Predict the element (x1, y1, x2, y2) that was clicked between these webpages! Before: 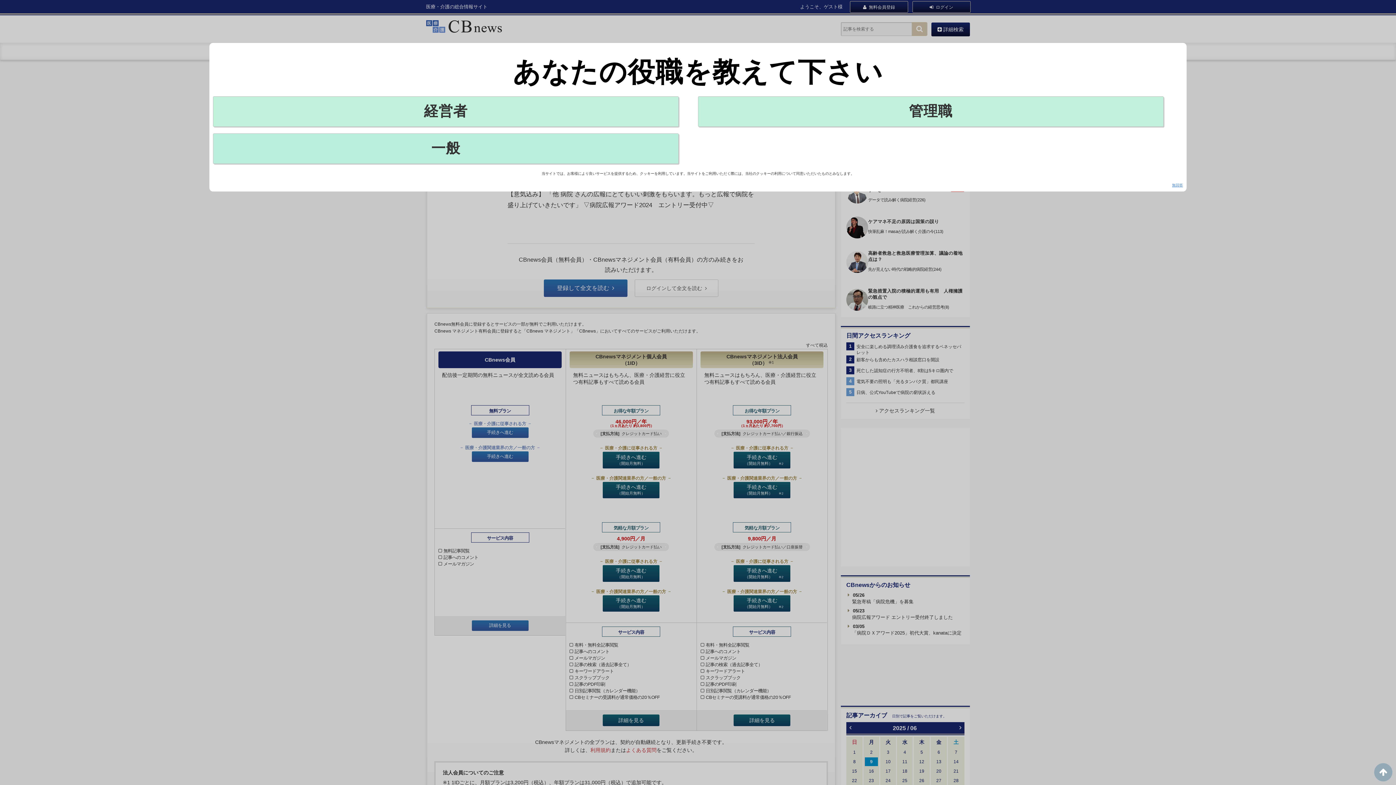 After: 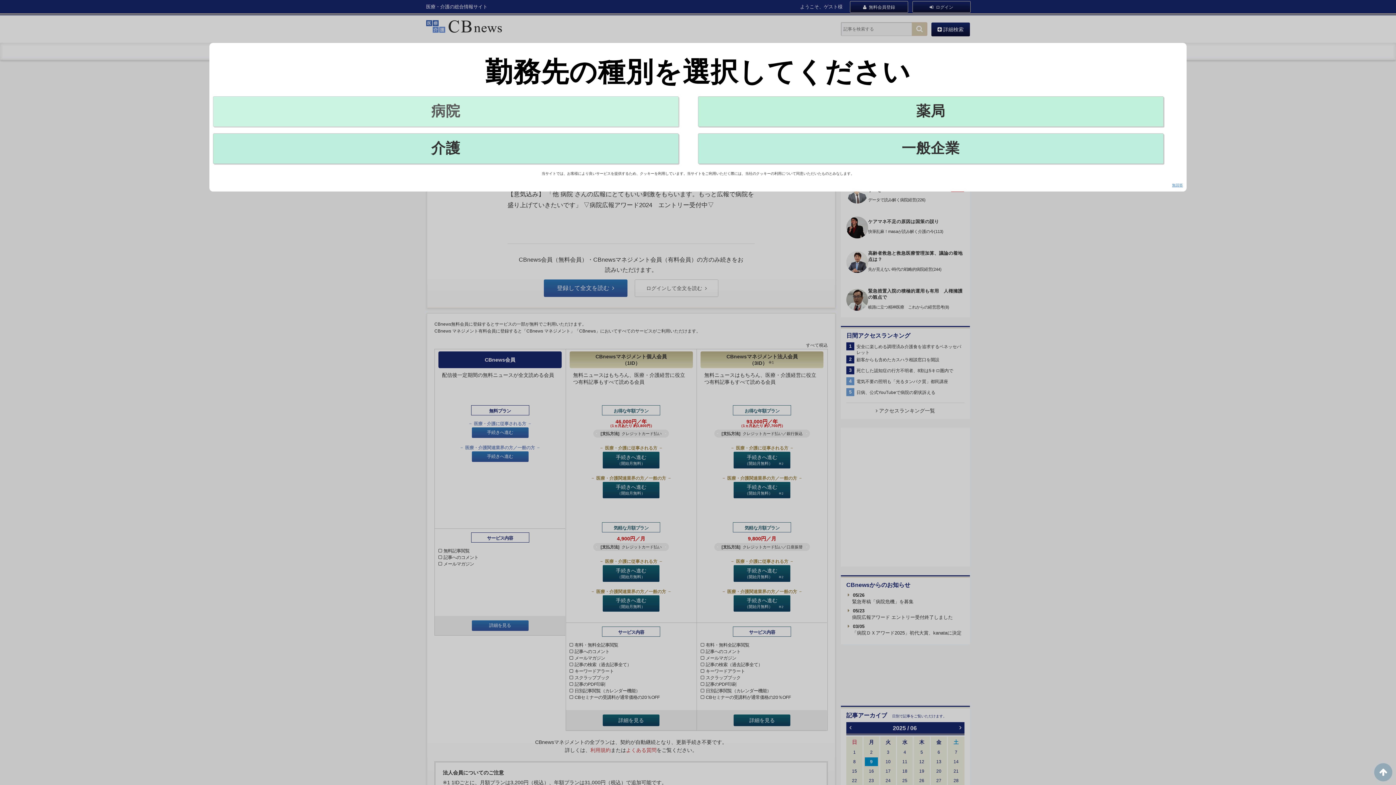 Action: label: 経営者 bbox: (217, 100, 674, 122)